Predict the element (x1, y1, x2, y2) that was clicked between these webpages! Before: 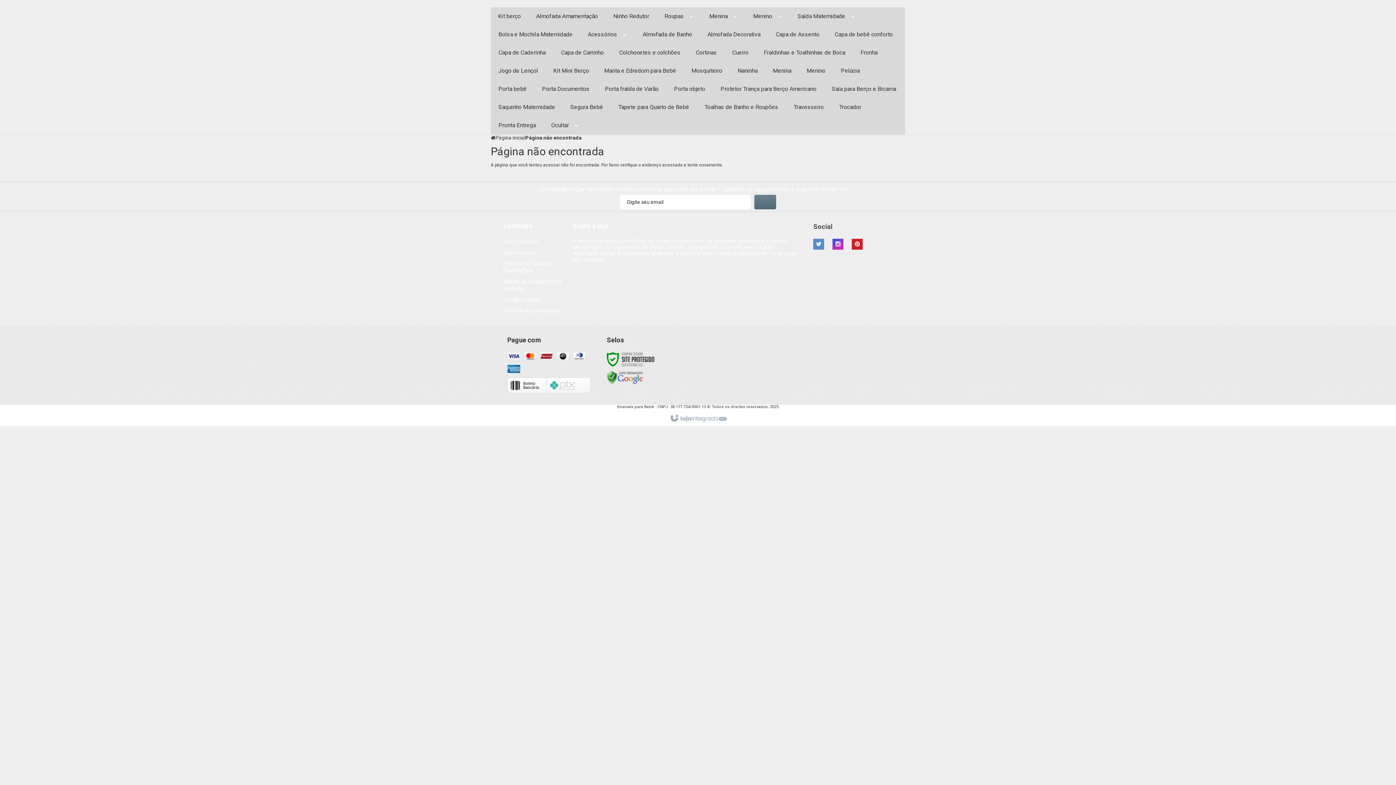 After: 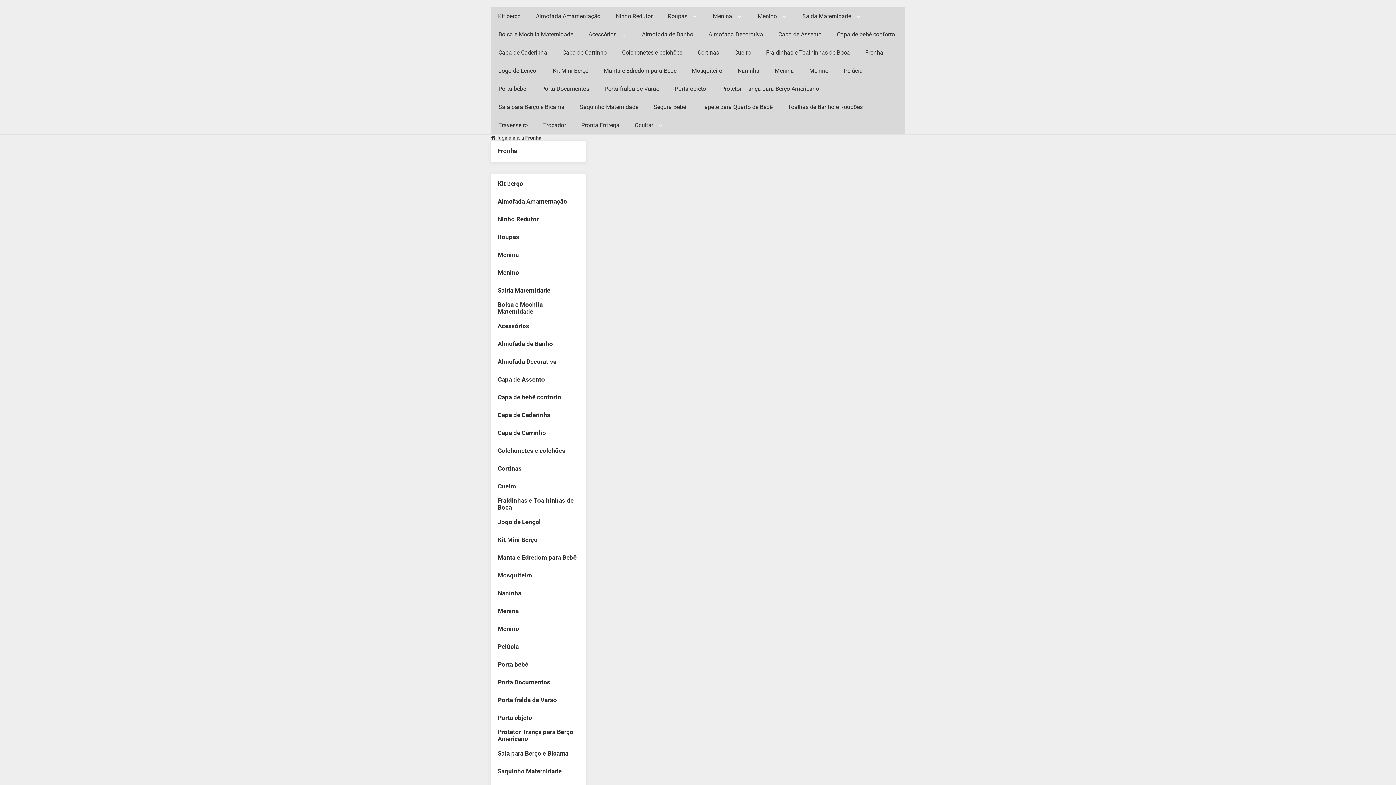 Action: bbox: (860, 43, 877, 61) label: Fronha